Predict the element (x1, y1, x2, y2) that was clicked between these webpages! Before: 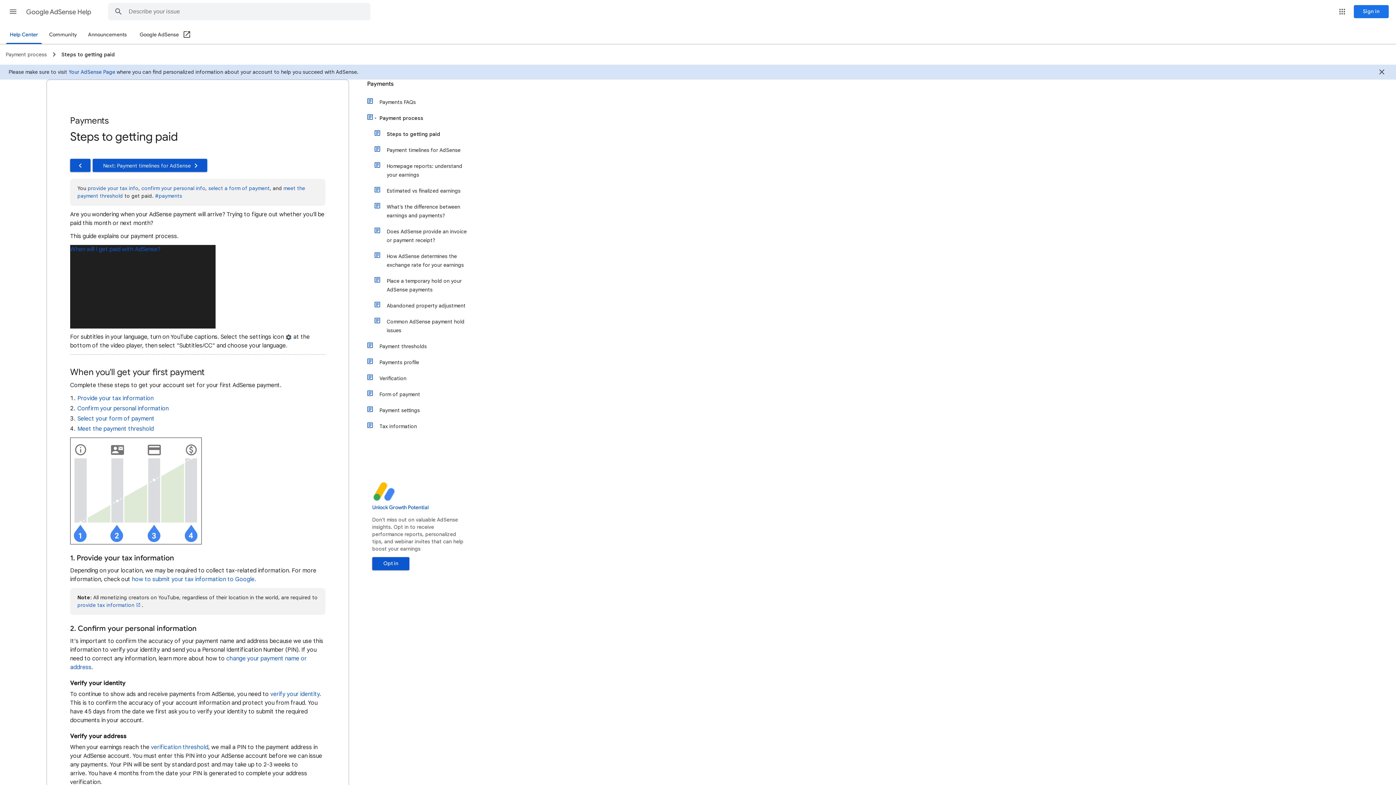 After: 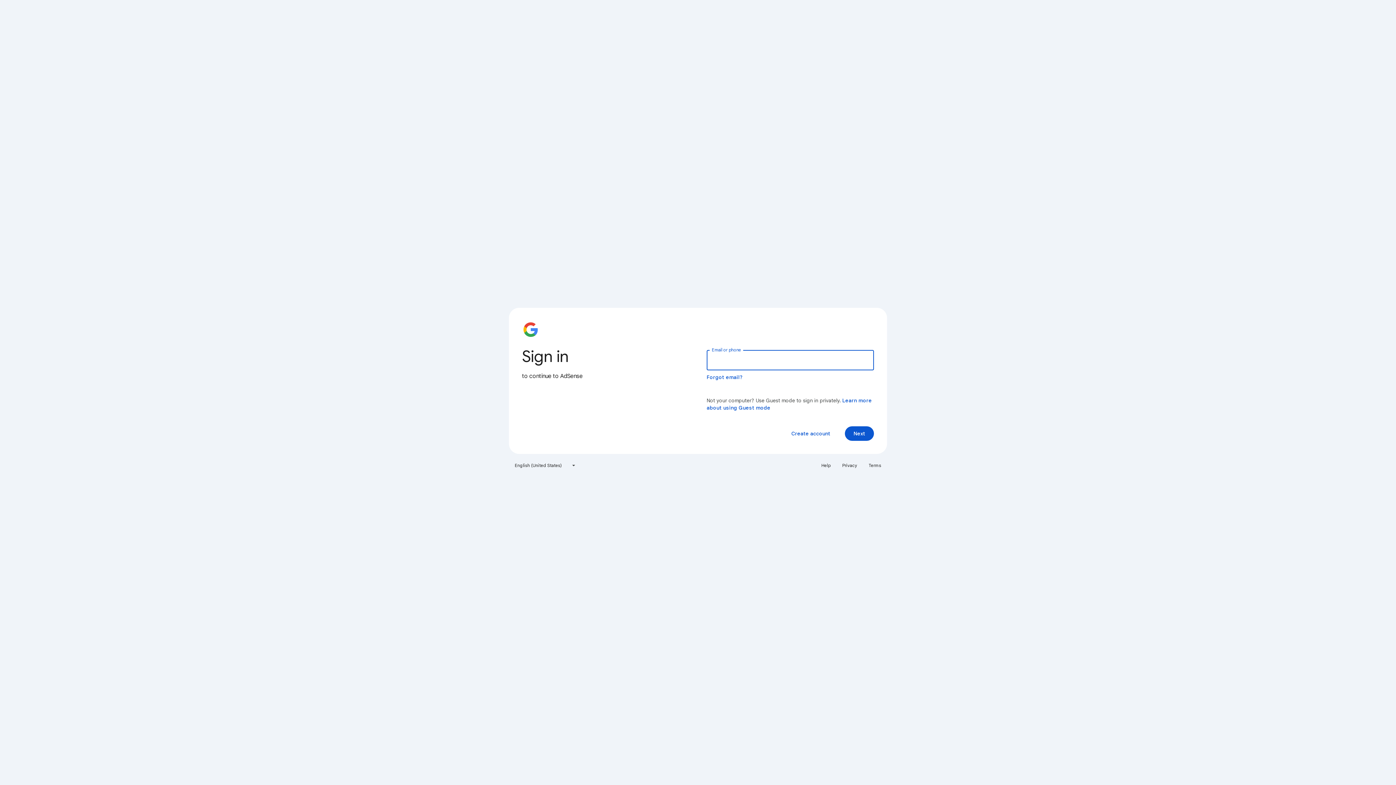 Action: label: verify your identity bbox: (270, 690, 319, 698)